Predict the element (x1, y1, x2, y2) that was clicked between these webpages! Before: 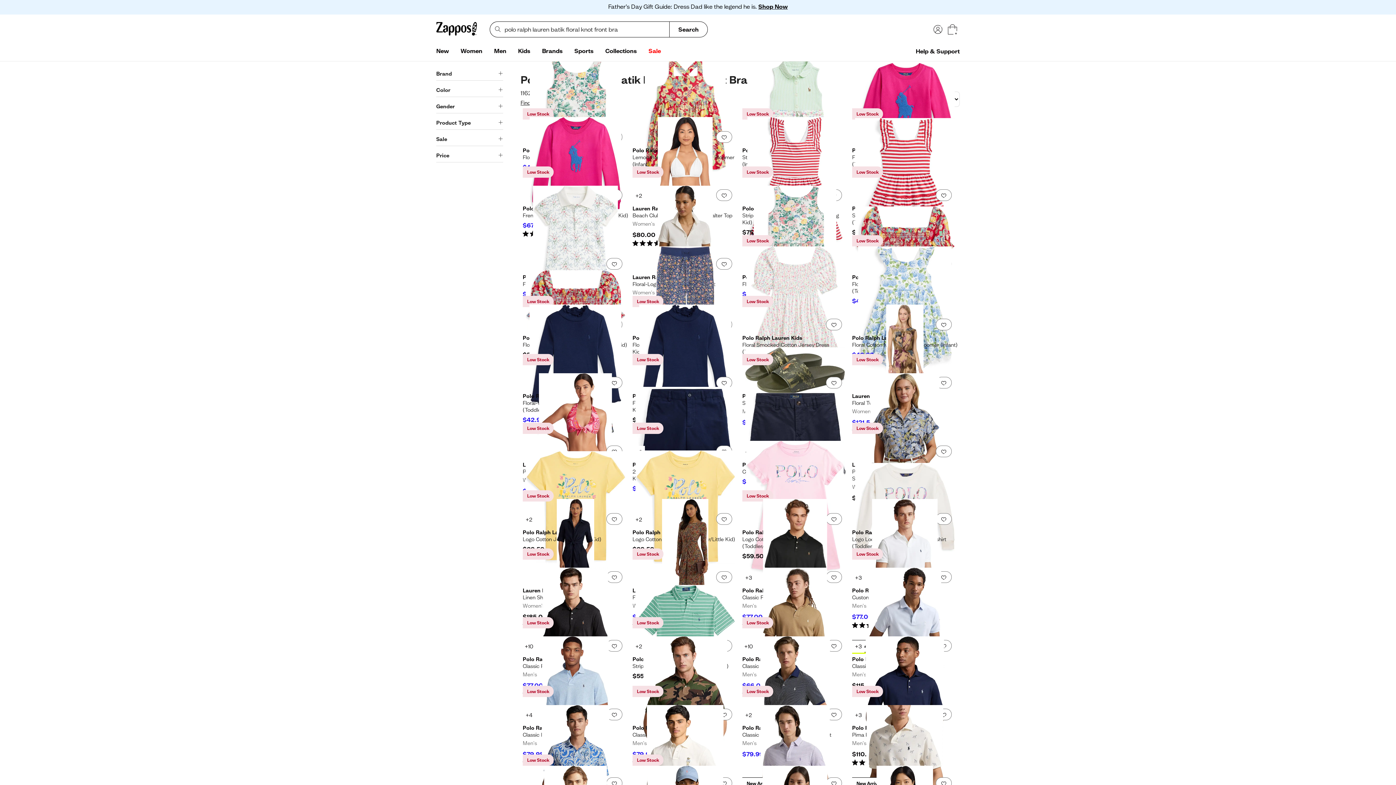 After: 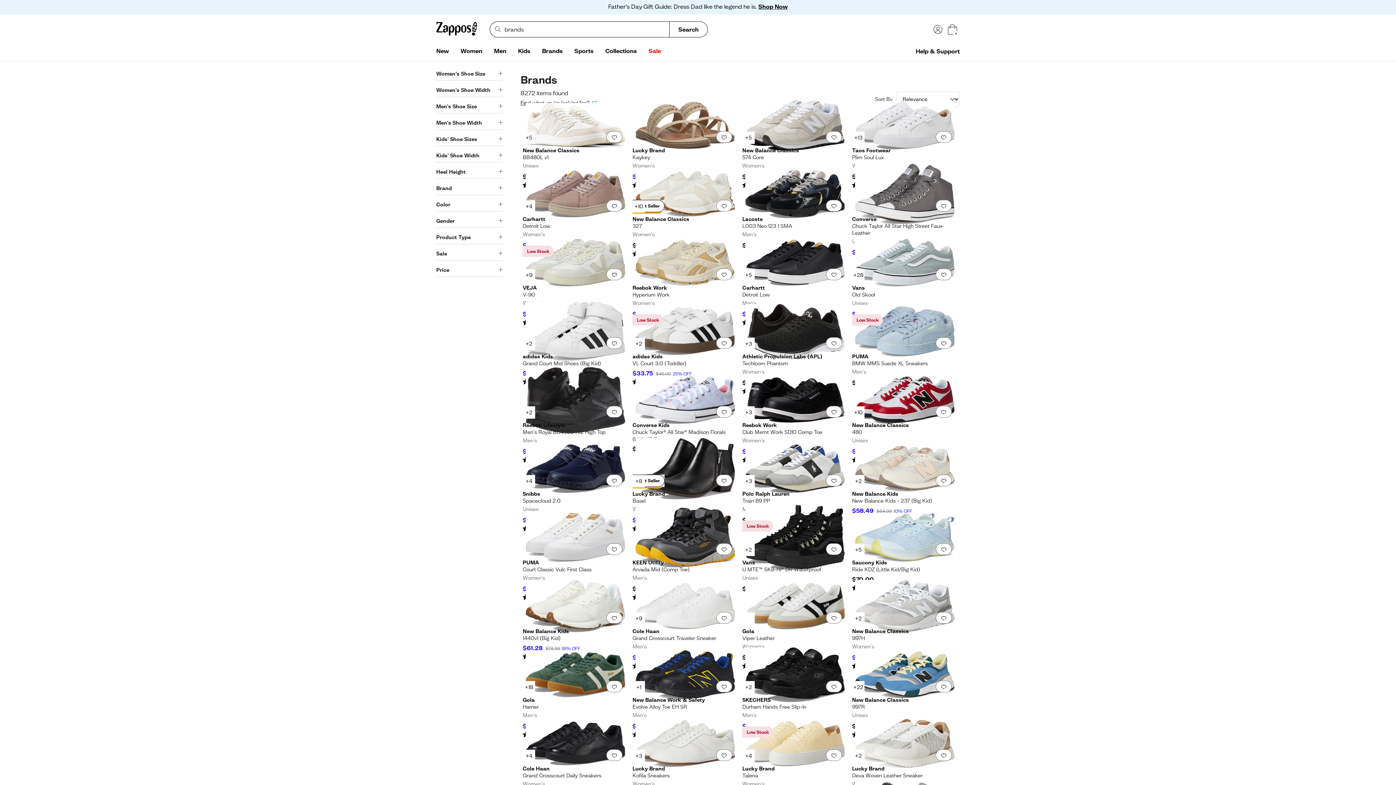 Action: bbox: (536, 44, 568, 58) label: Brands